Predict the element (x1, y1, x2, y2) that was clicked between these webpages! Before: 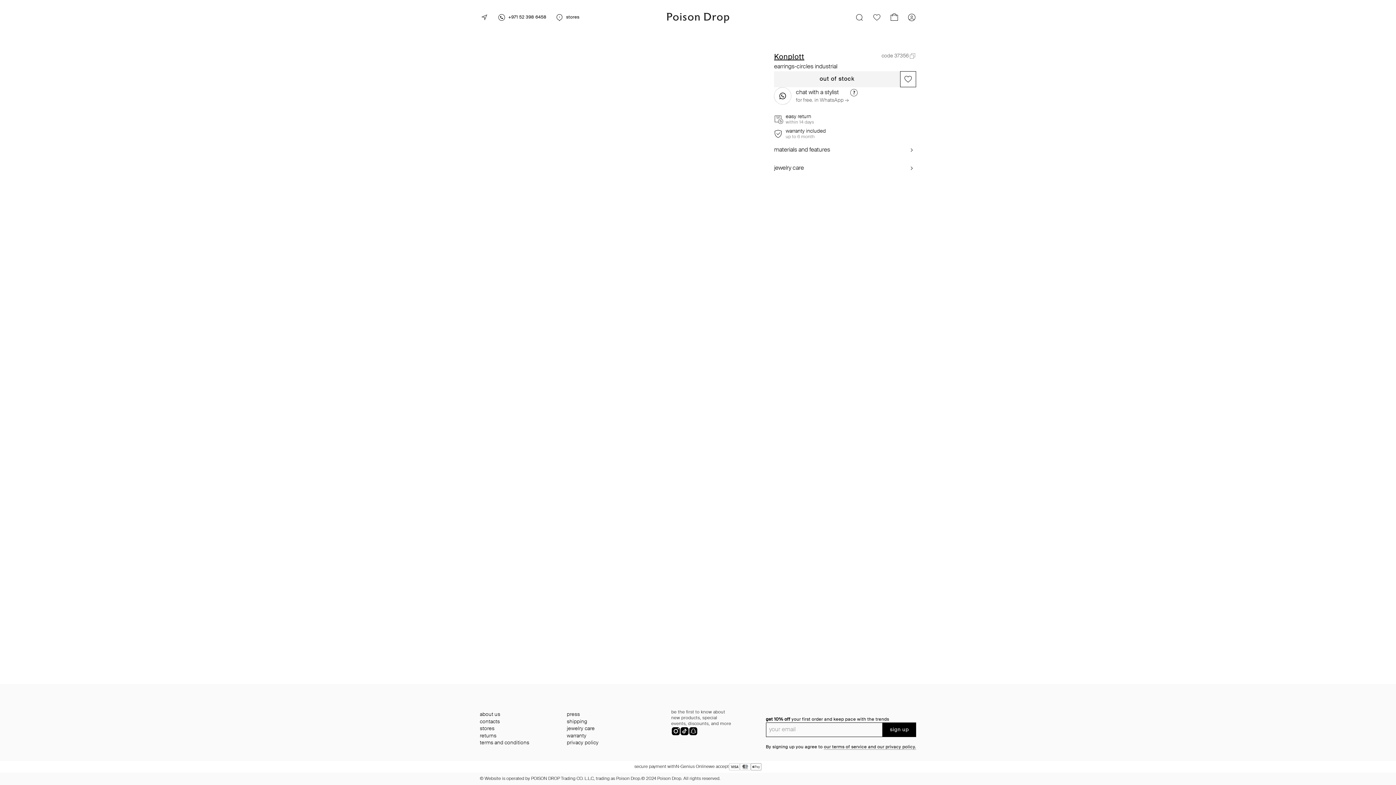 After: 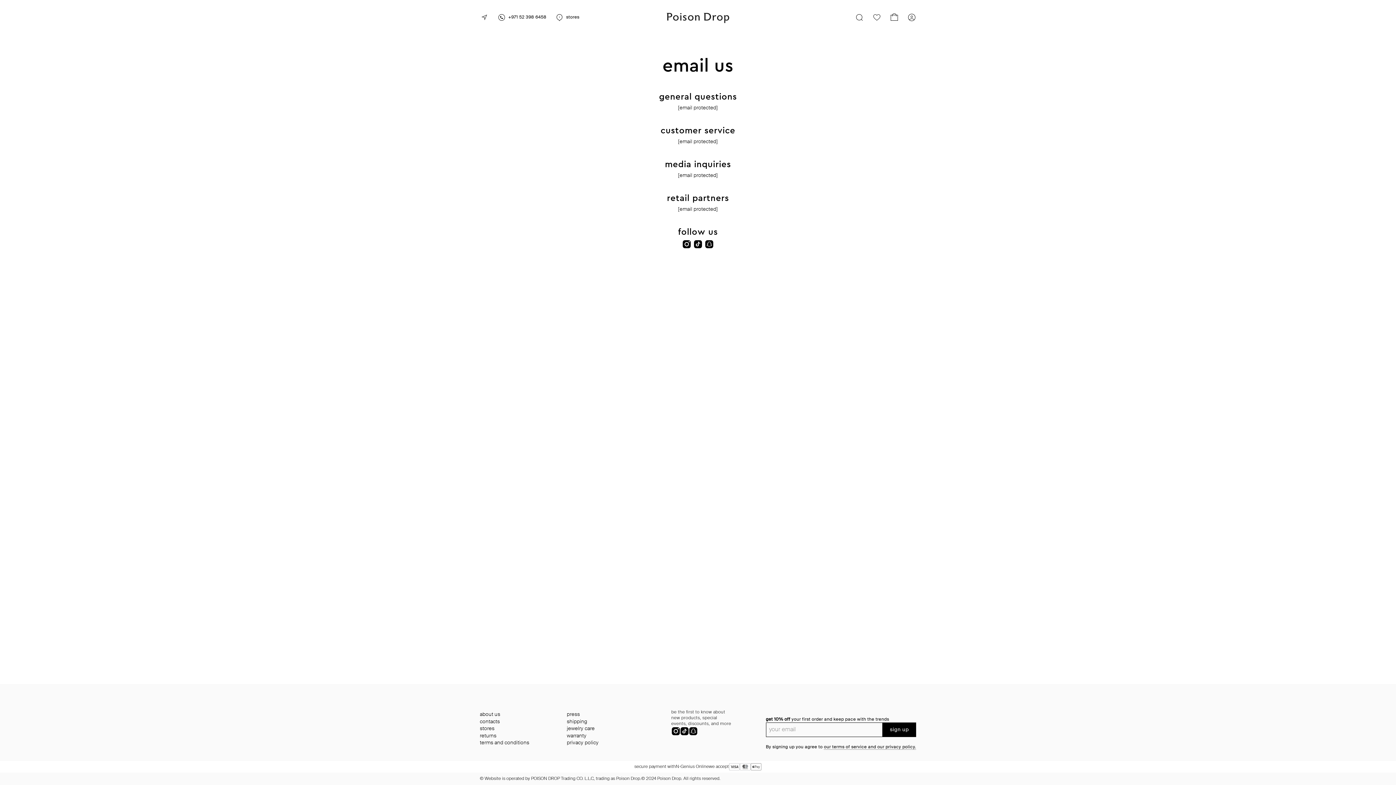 Action: label: contacts bbox: (480, 719, 567, 726)